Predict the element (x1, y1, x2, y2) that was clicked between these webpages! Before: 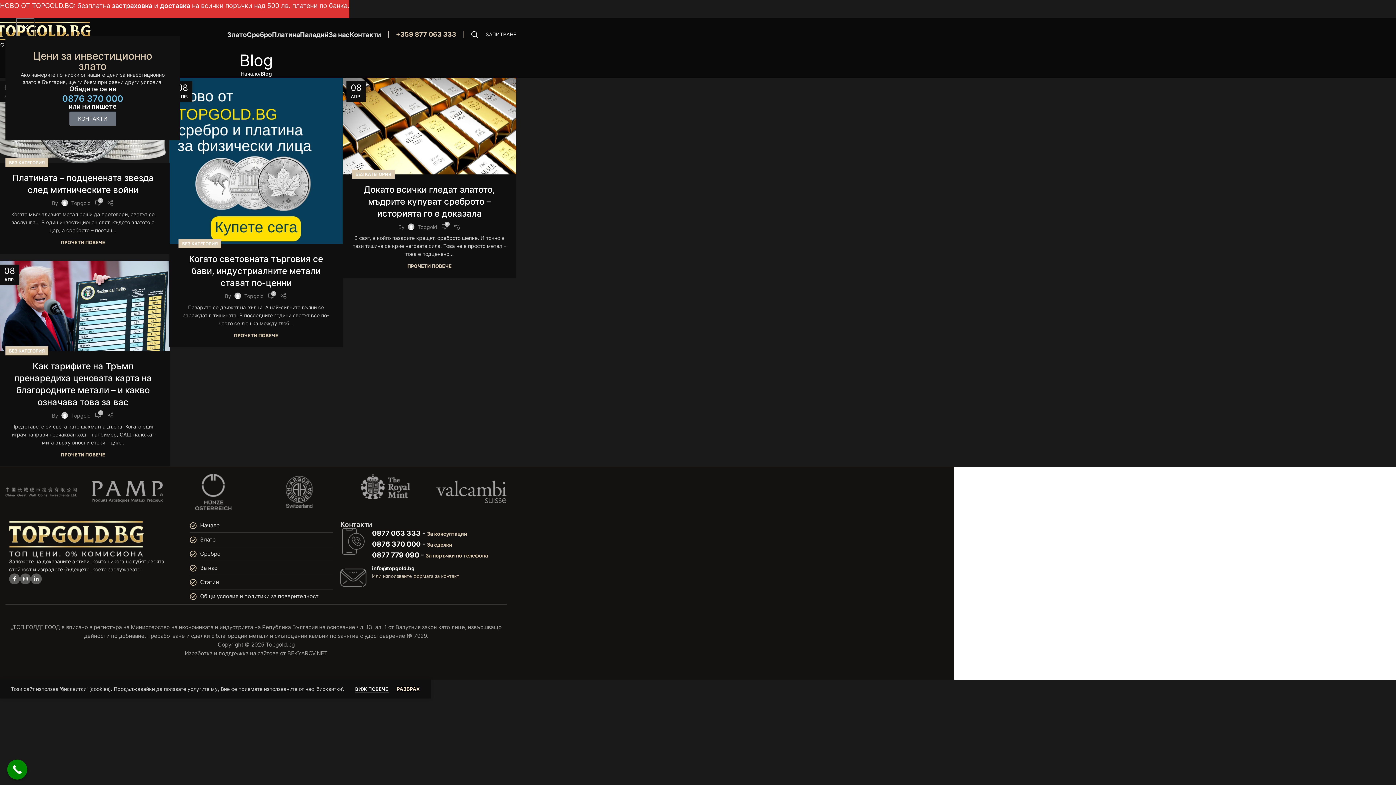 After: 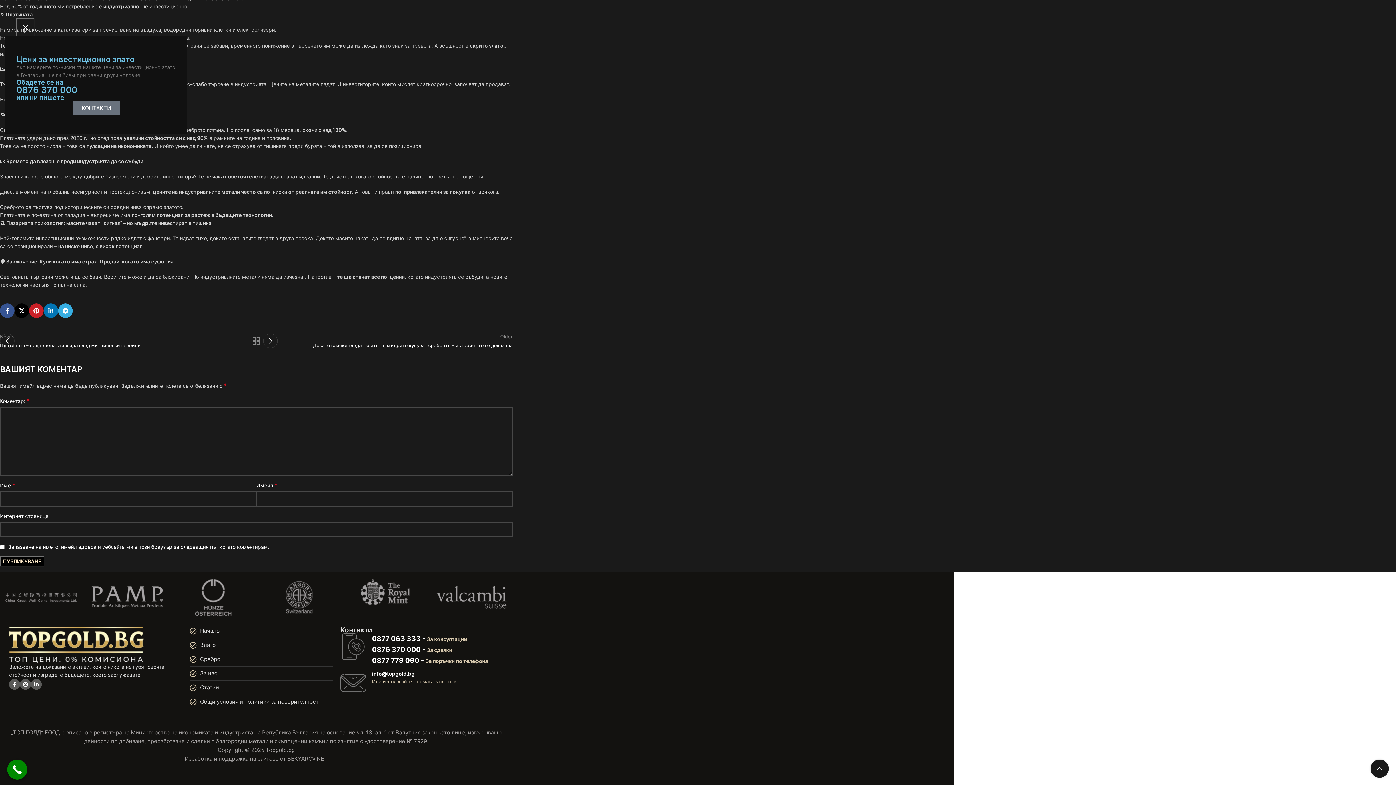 Action: label: 0 bbox: (267, 292, 274, 299)